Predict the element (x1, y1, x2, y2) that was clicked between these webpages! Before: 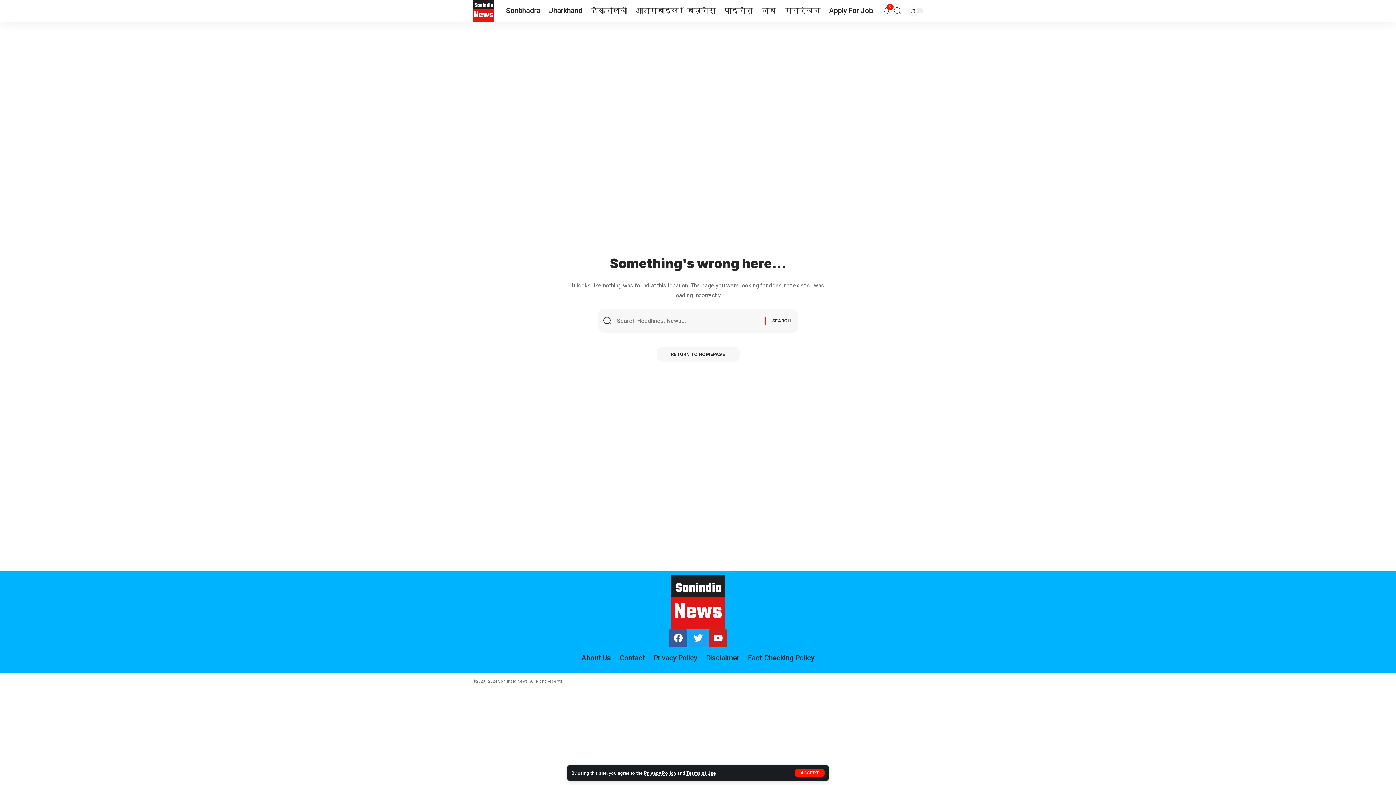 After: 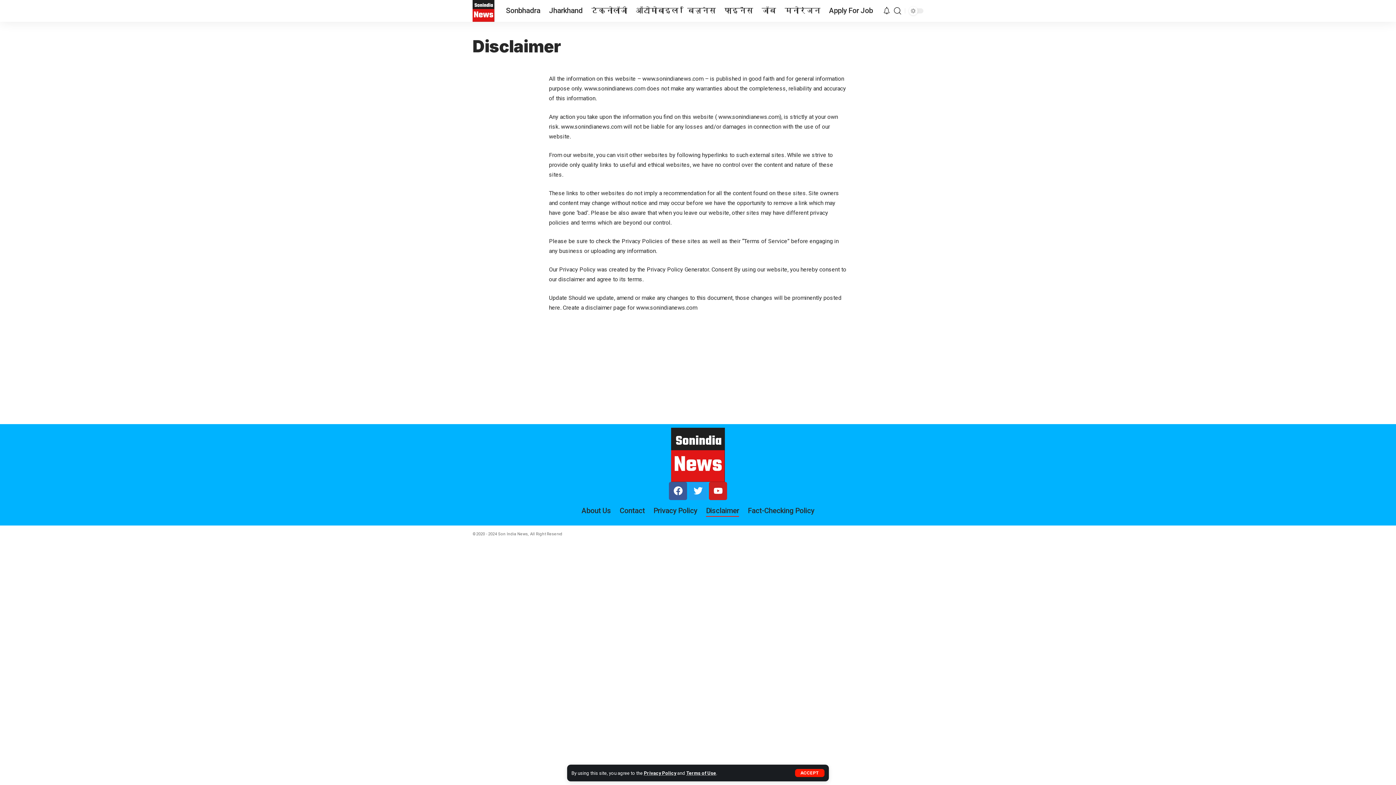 Action: label: Disclaimer bbox: (701, 647, 743, 669)